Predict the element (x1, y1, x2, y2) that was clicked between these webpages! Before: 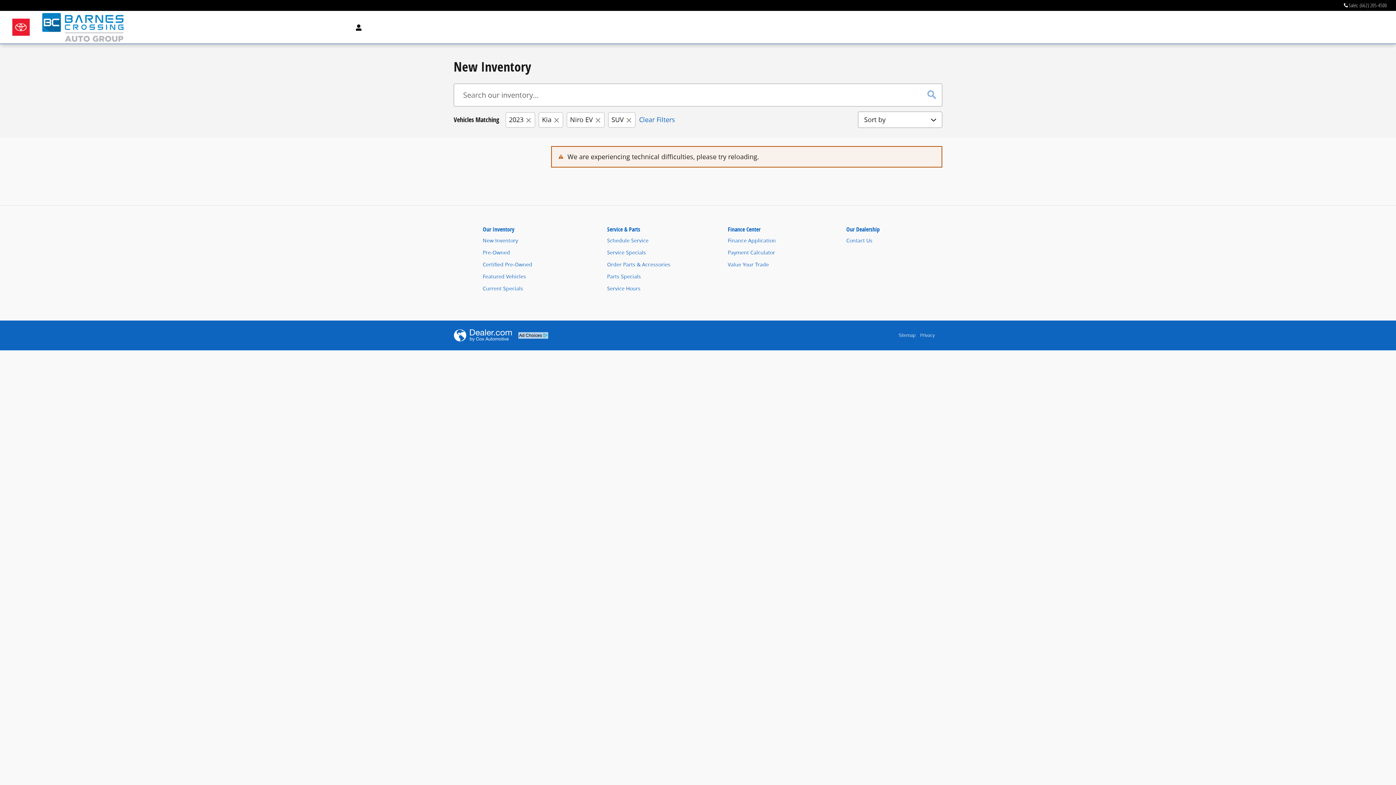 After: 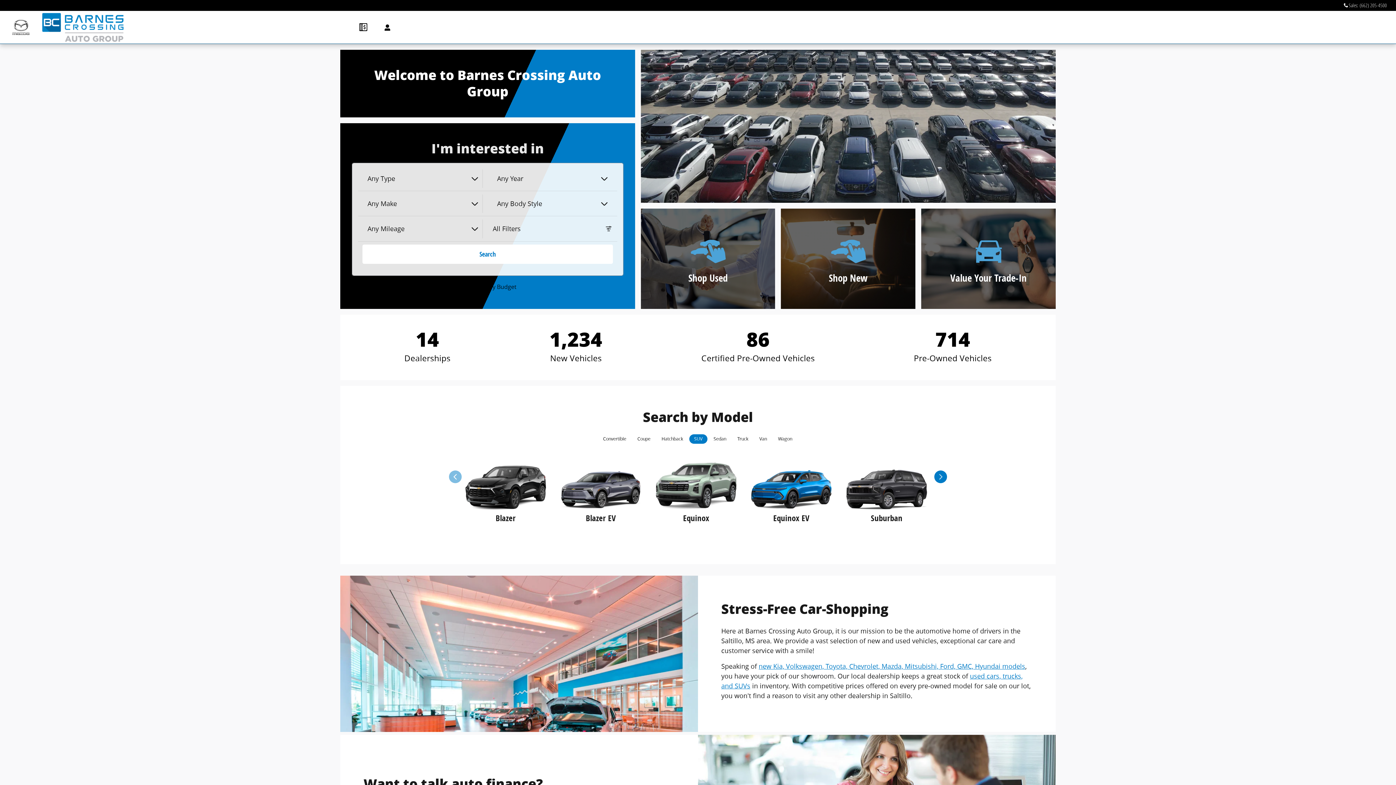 Action: bbox: (3, 15, 38, 39)